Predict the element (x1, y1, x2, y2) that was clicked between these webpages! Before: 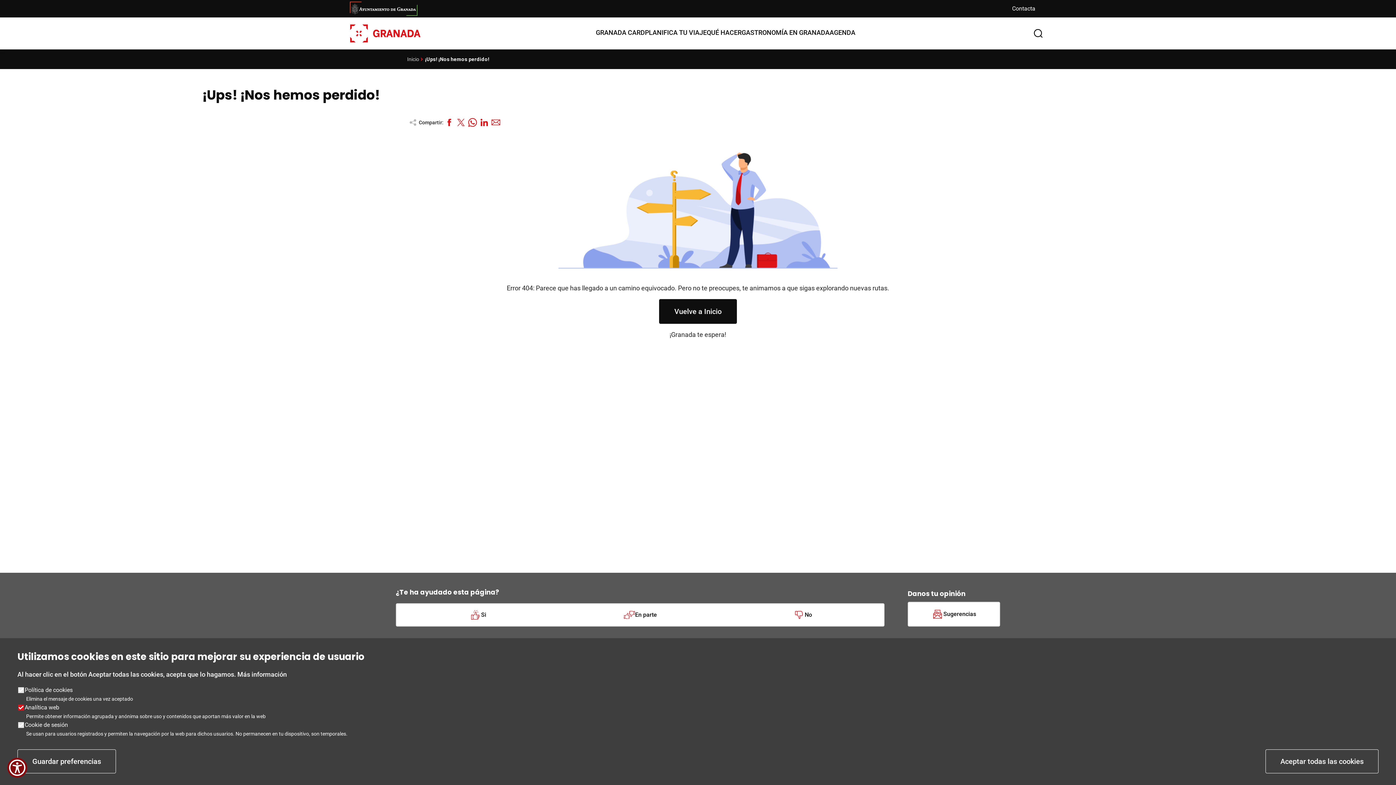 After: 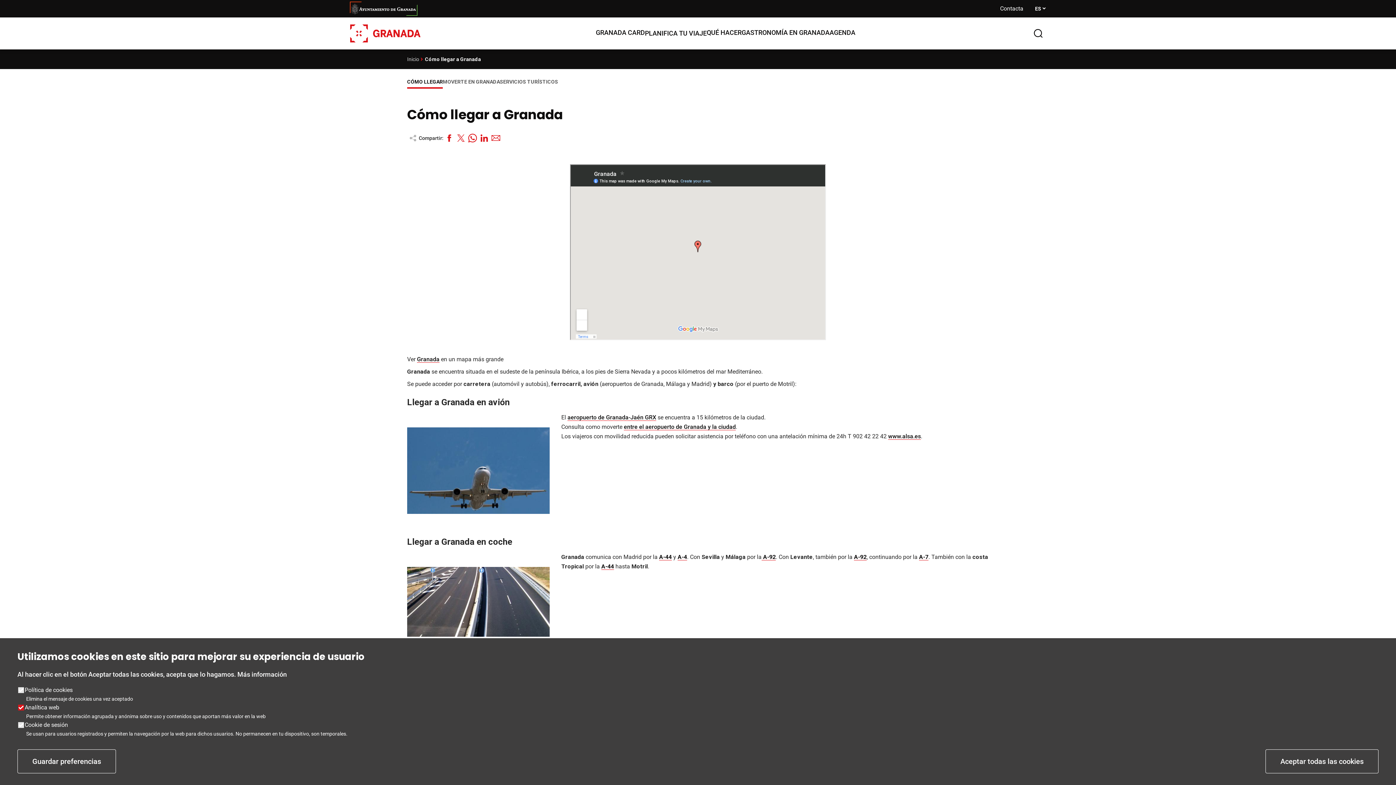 Action: label: PLANIFICA TU VIAJE bbox: (645, 24, 706, 40)